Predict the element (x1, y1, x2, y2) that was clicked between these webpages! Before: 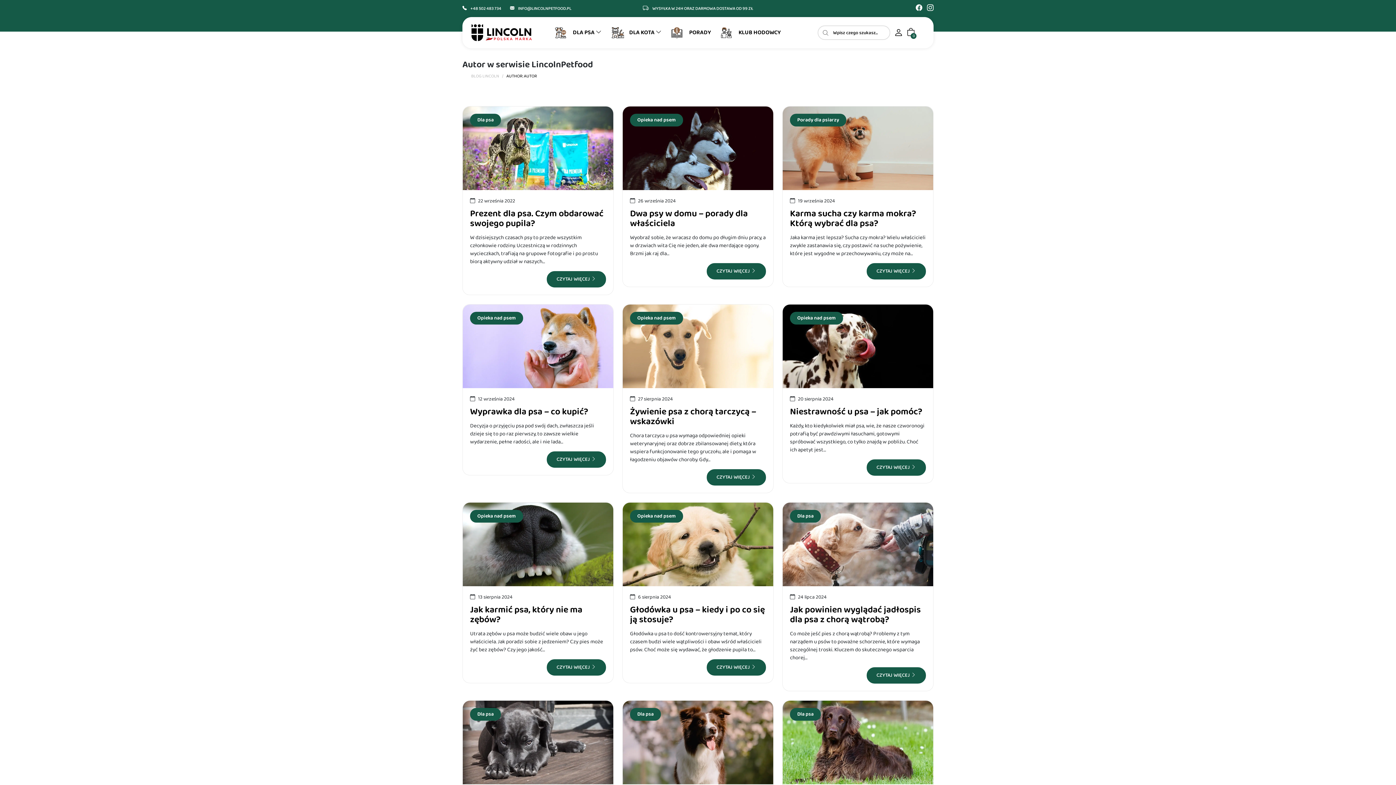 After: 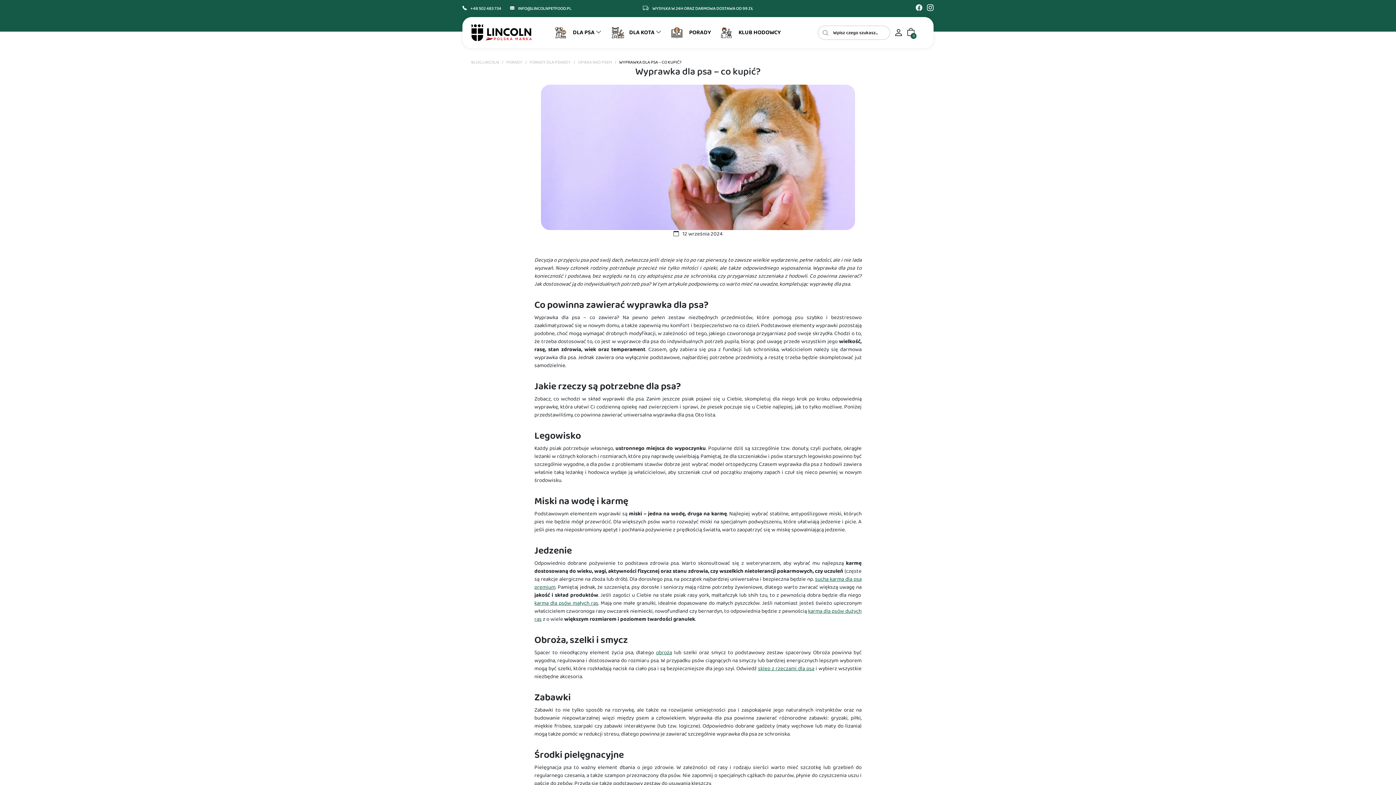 Action: bbox: (462, 341, 613, 350)